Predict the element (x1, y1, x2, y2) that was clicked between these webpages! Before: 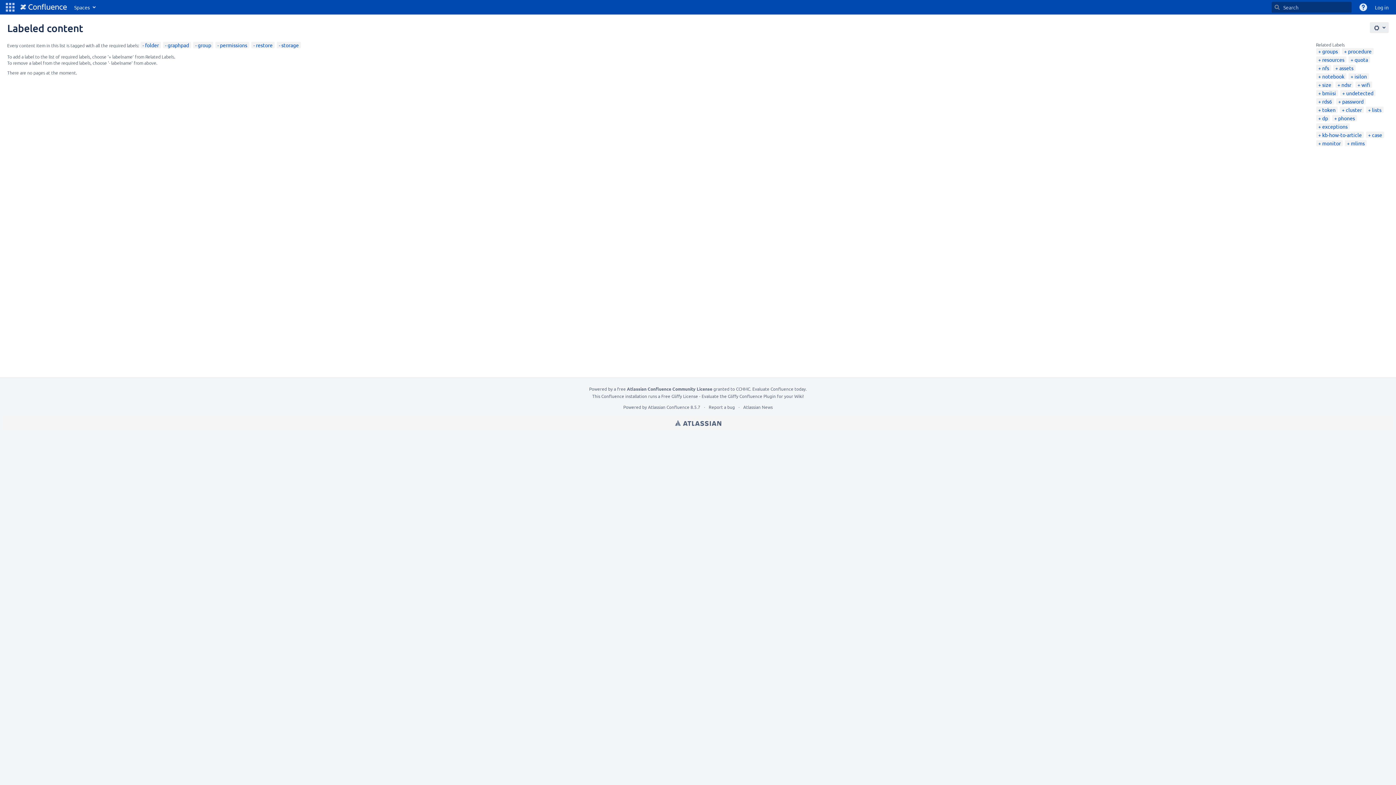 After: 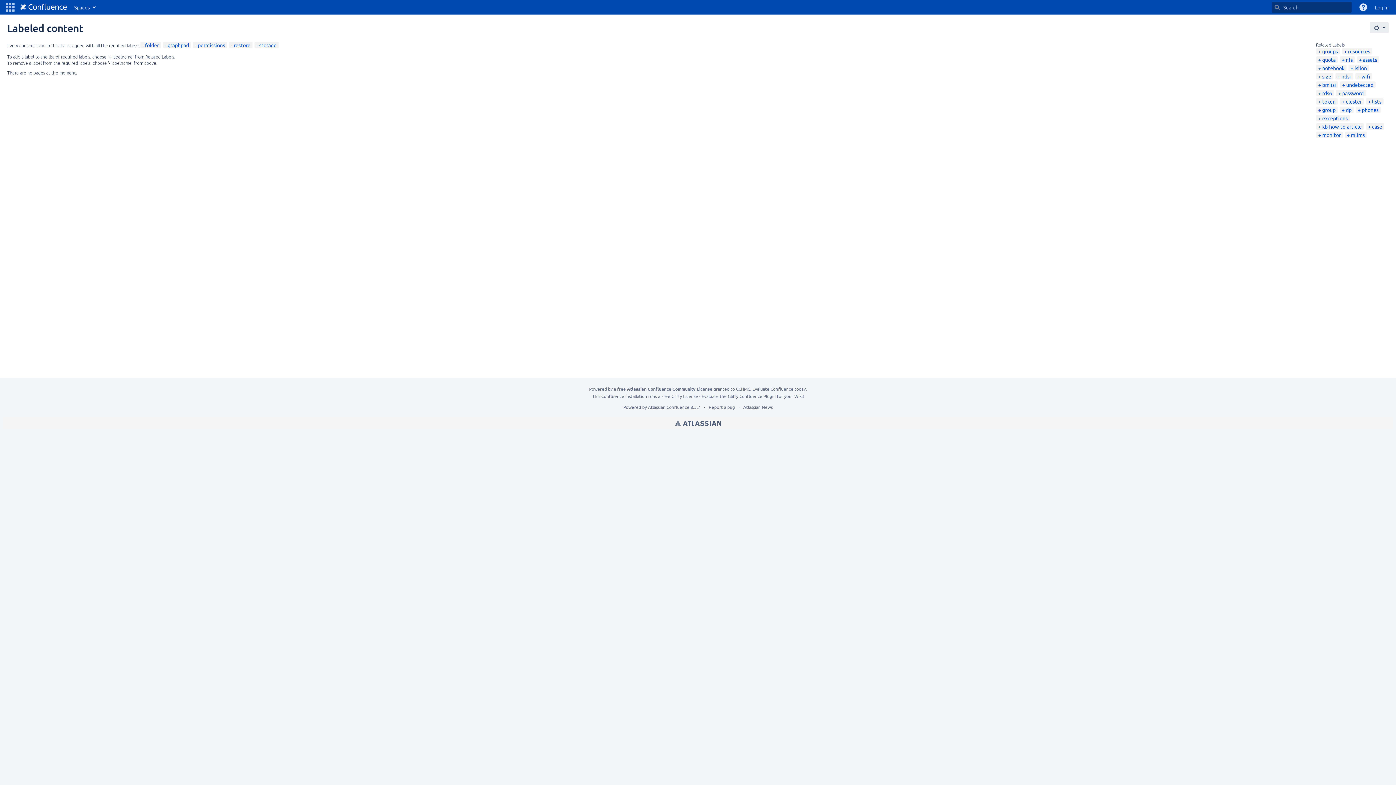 Action: bbox: (195, 41, 211, 48) label: group